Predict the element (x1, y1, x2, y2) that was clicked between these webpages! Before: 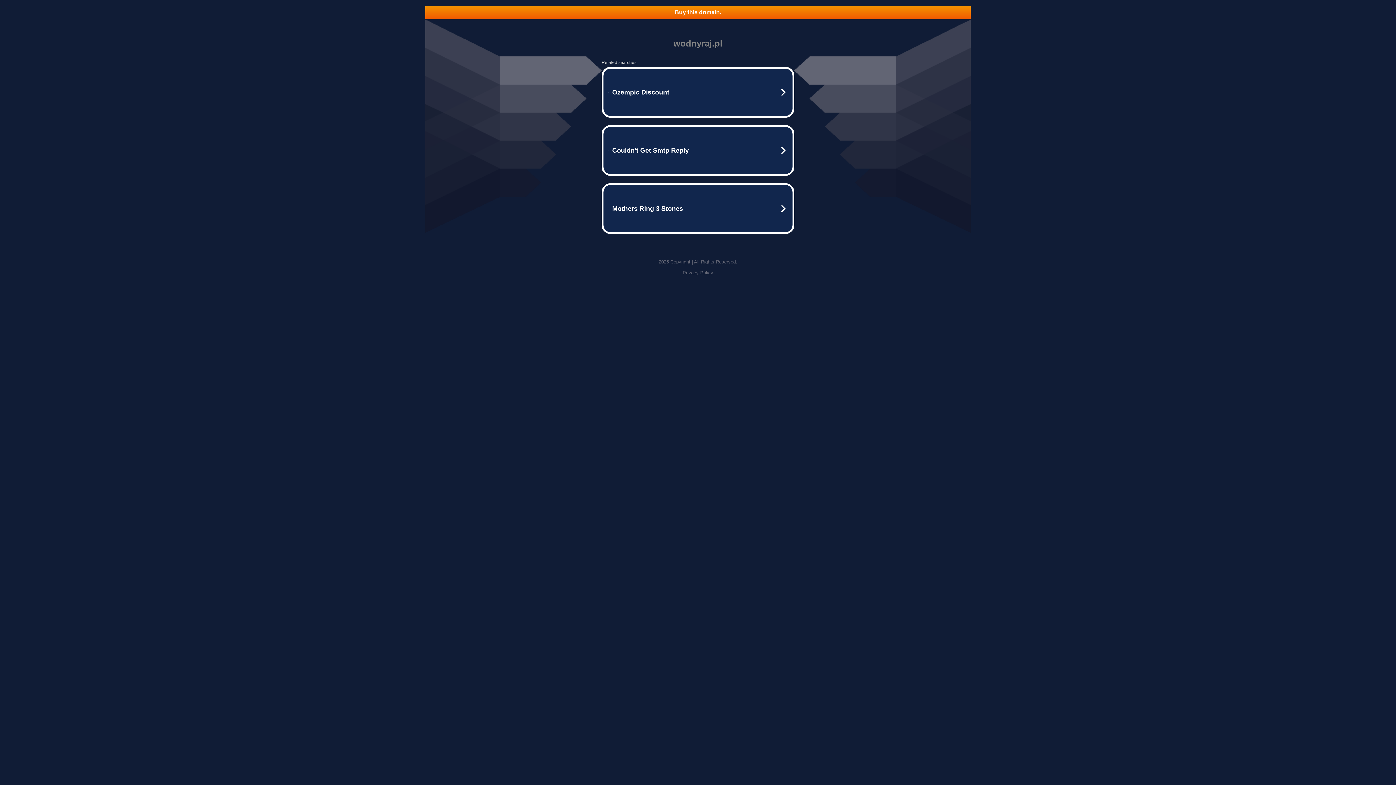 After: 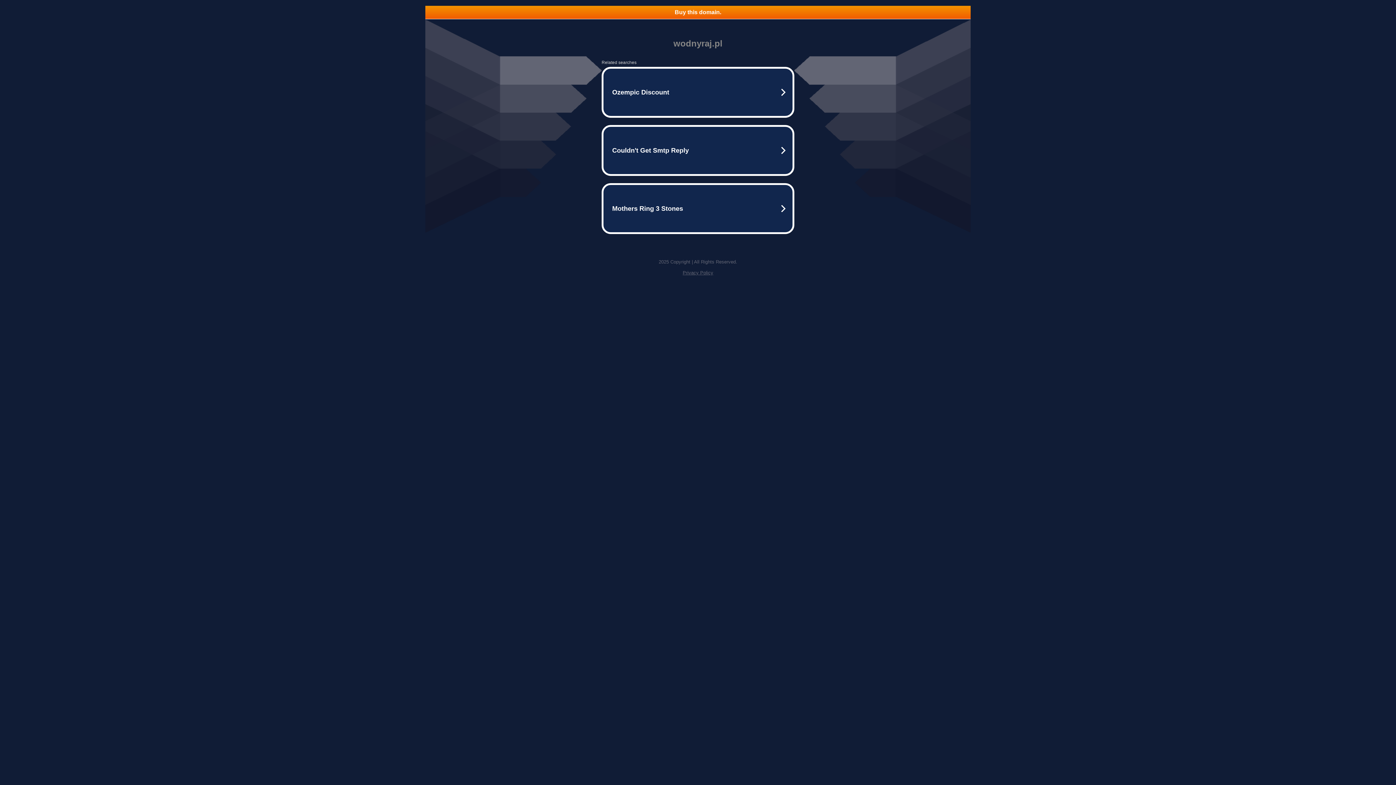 Action: label: Privacy Policy bbox: (682, 270, 713, 275)